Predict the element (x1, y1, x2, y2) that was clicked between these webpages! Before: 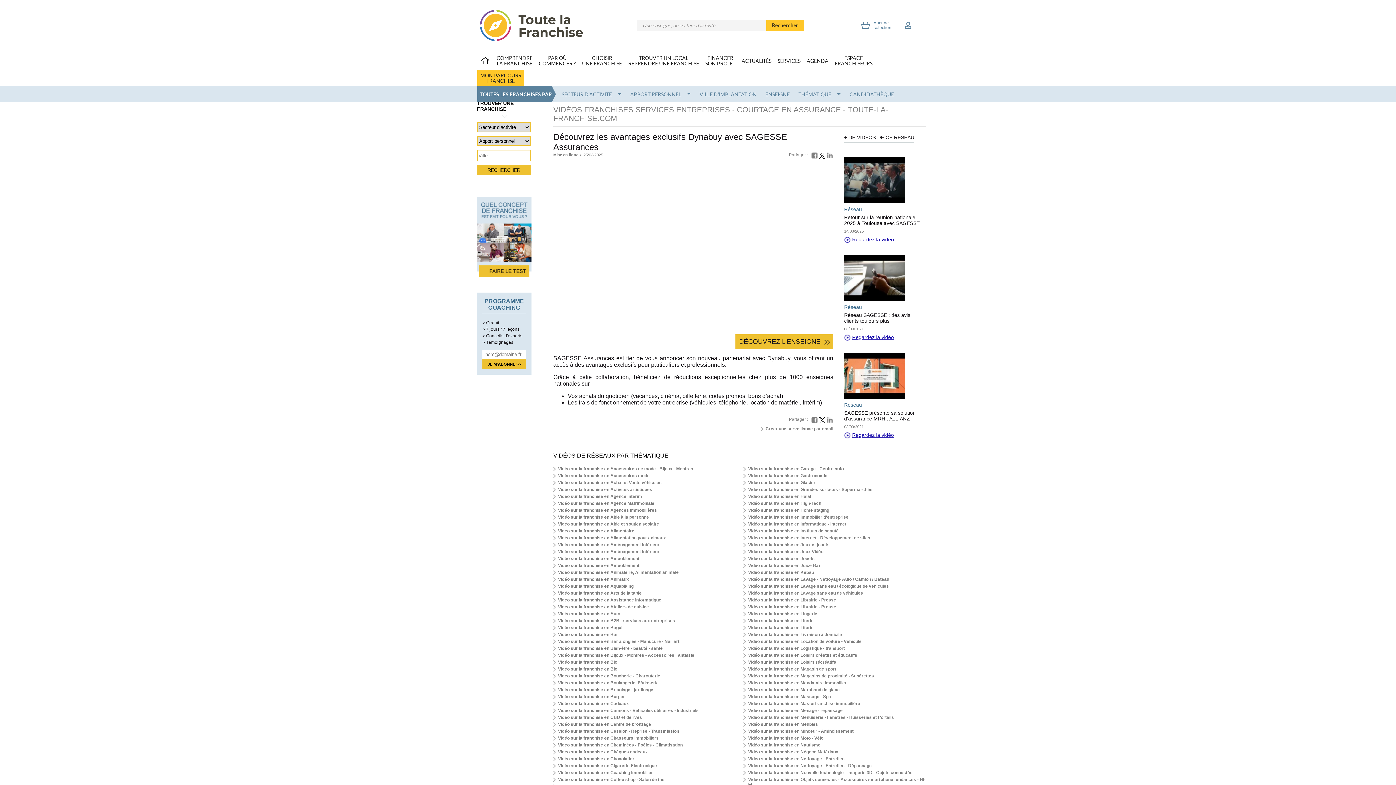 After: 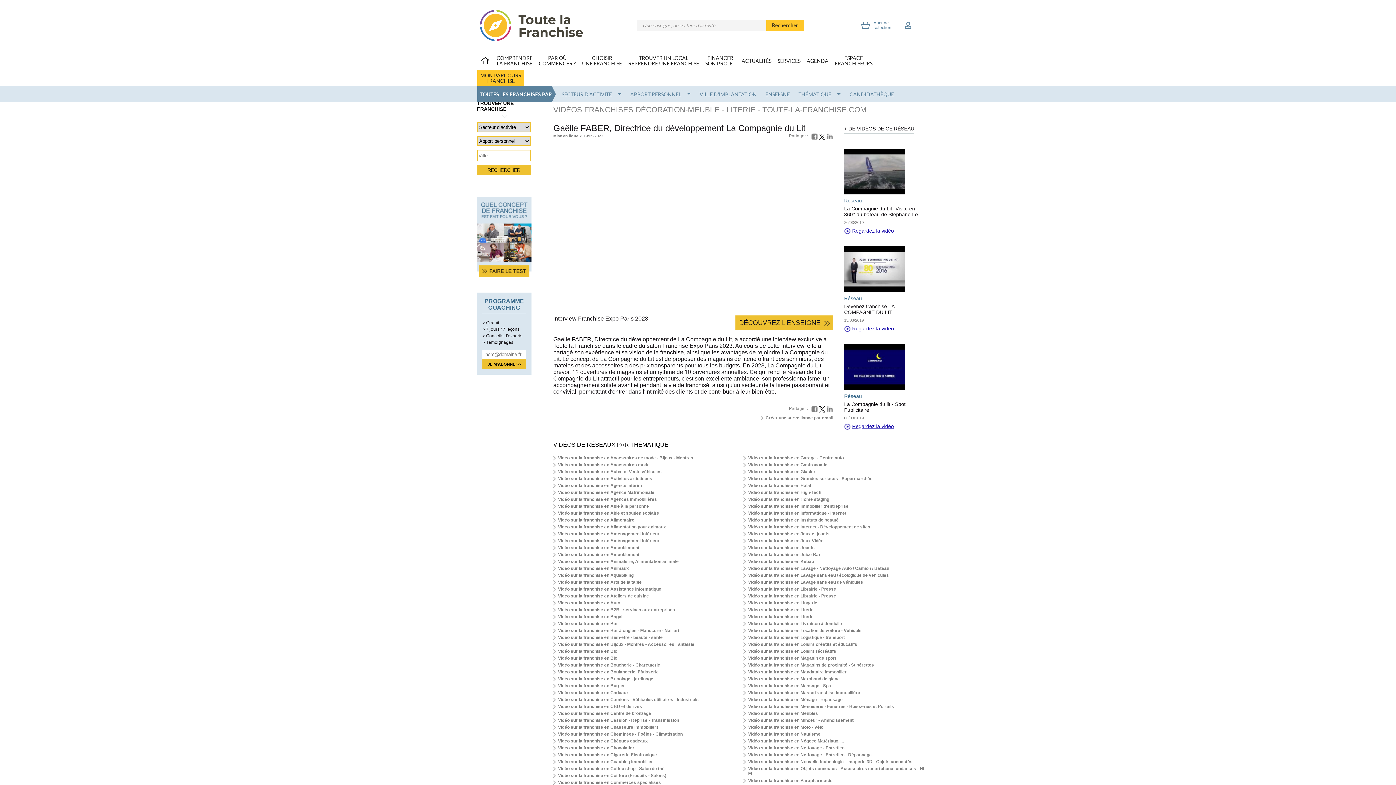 Action: bbox: (743, 625, 813, 630) label: Vidéo sur la franchise en Literie